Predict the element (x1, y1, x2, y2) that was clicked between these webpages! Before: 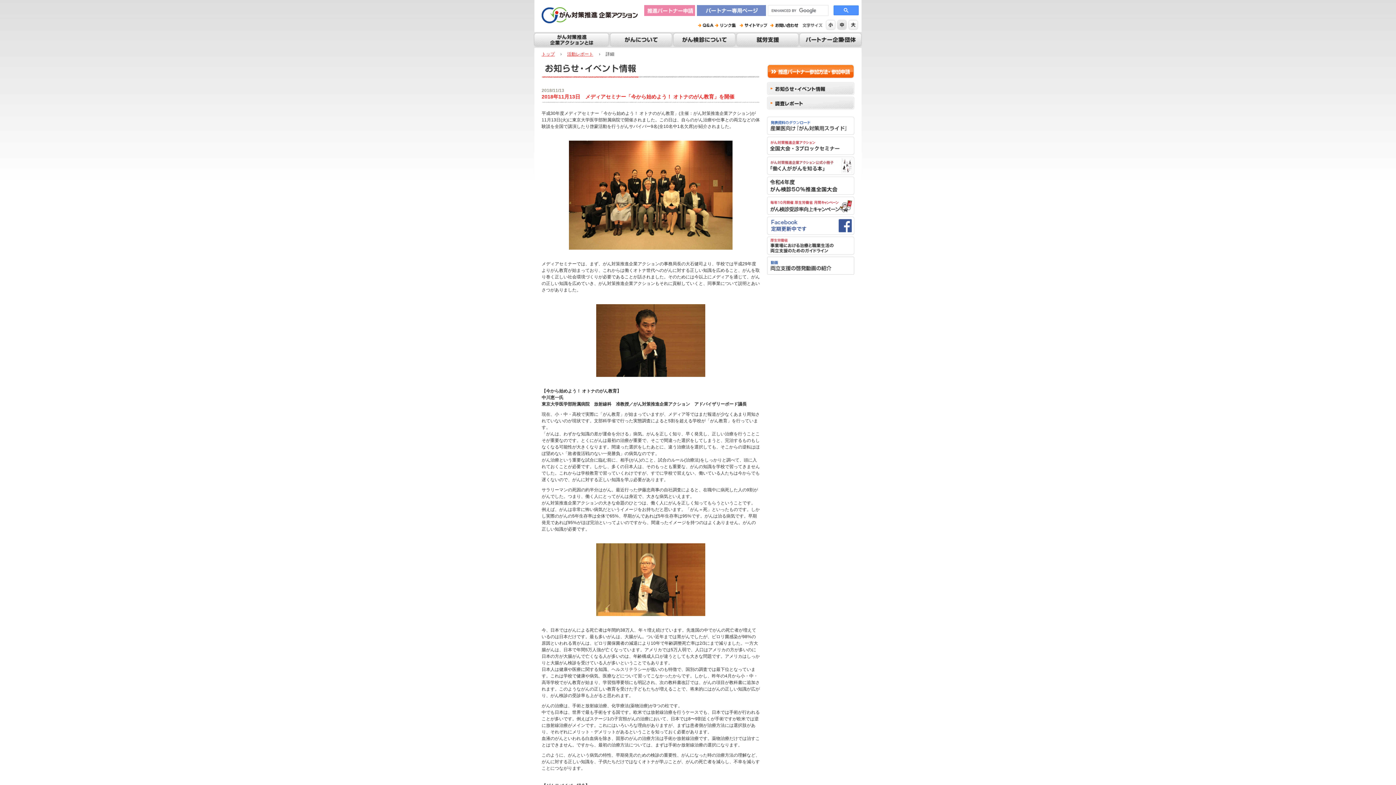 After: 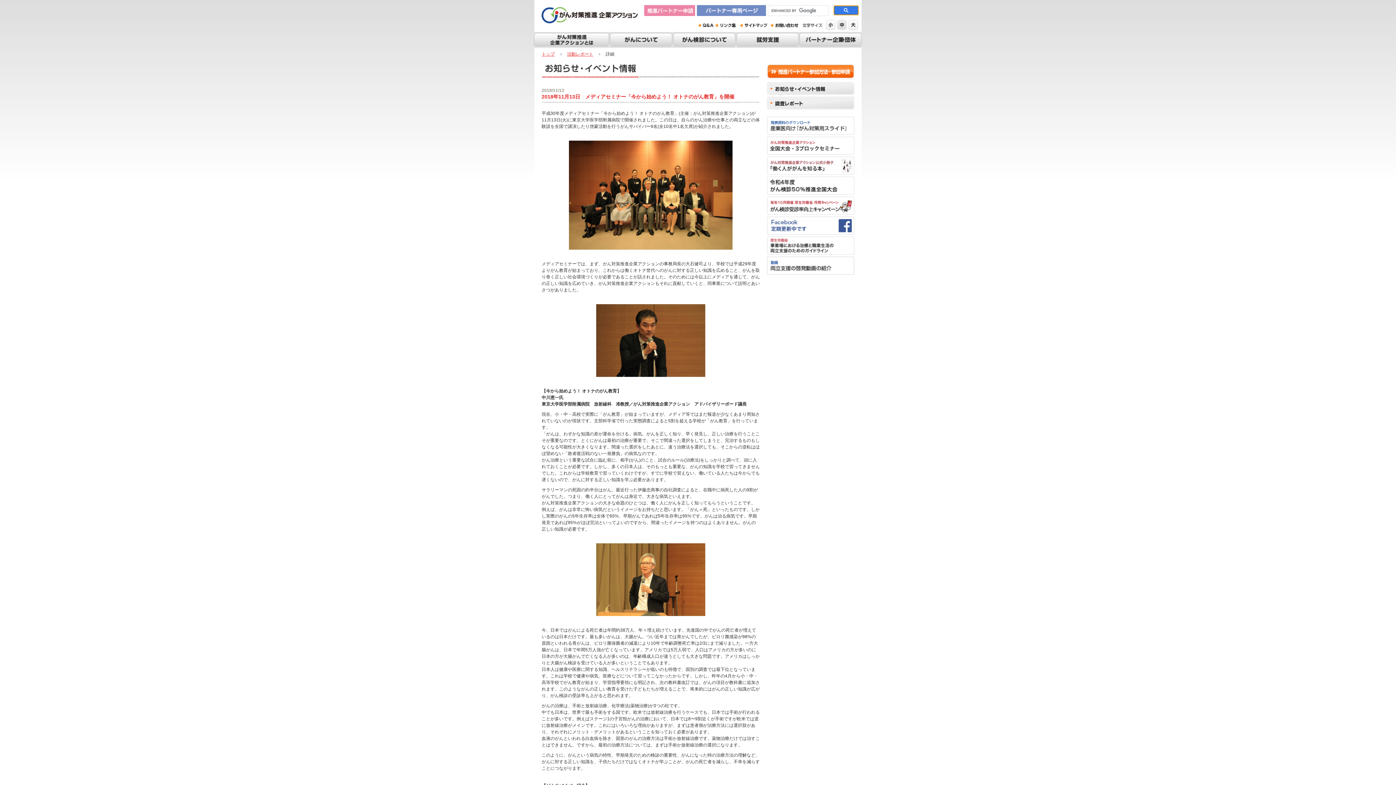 Action: bbox: (833, 5, 858, 15)